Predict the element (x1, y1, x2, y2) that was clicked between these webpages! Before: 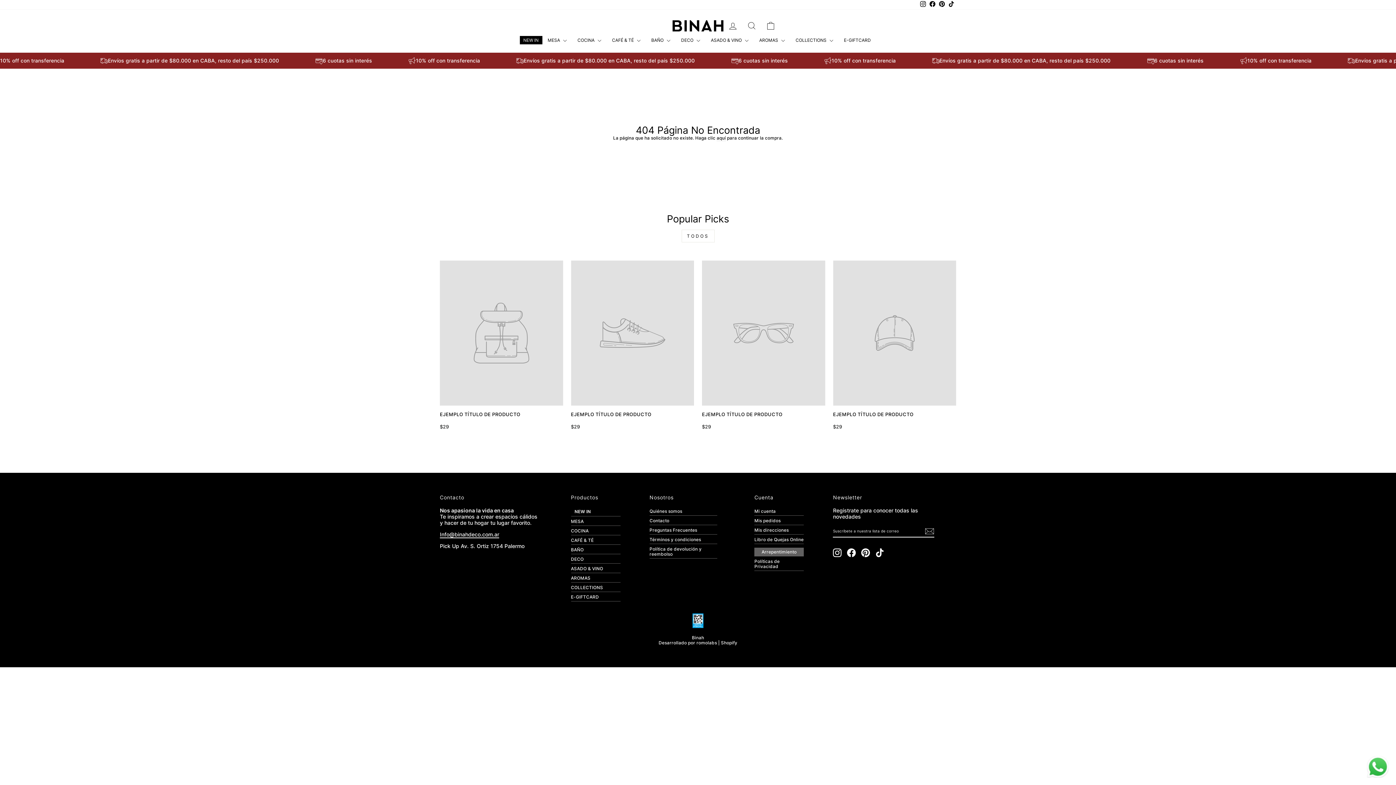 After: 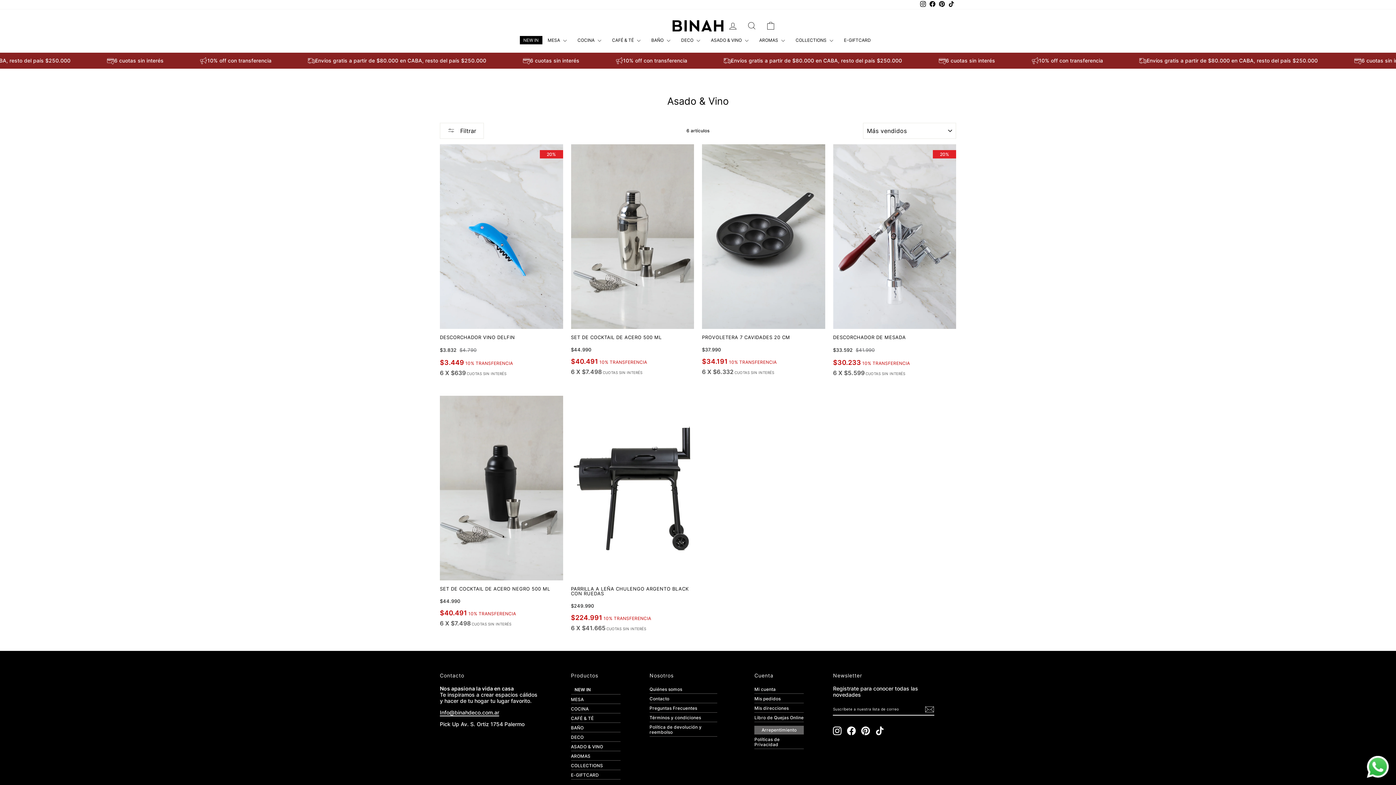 Action: bbox: (571, 564, 620, 573) label: ASADO & VINO